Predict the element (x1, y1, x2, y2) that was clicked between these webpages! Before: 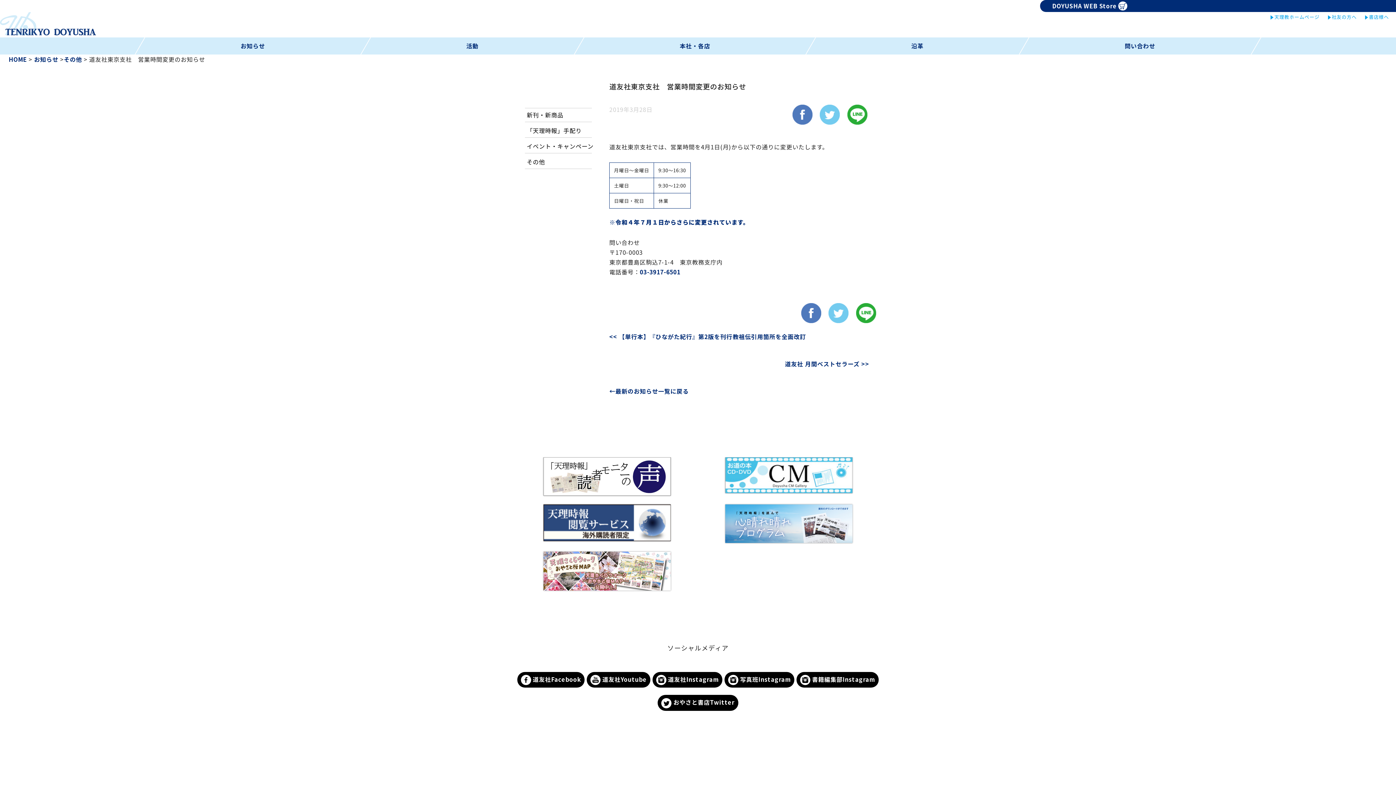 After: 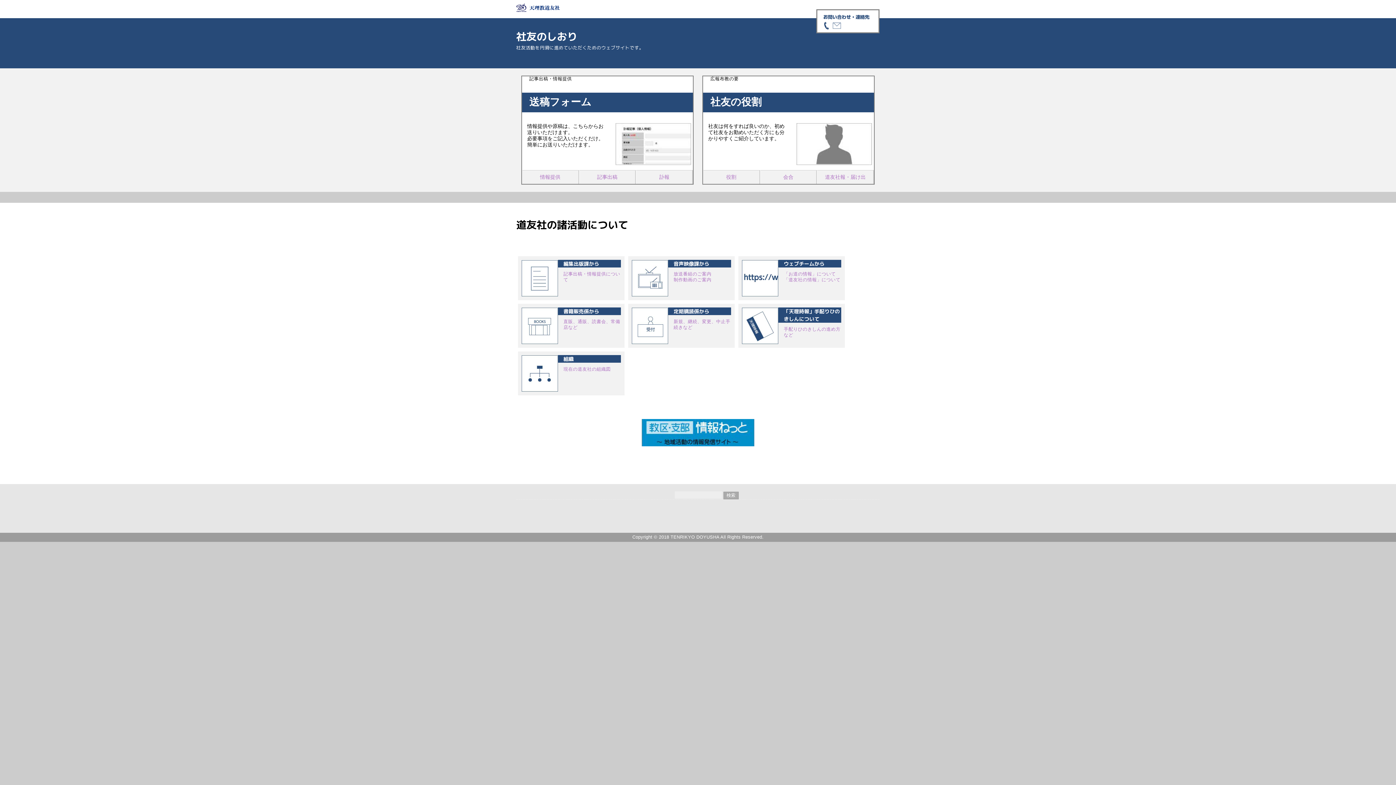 Action: bbox: (1328, 13, 1357, 20) label: 社友の方へ